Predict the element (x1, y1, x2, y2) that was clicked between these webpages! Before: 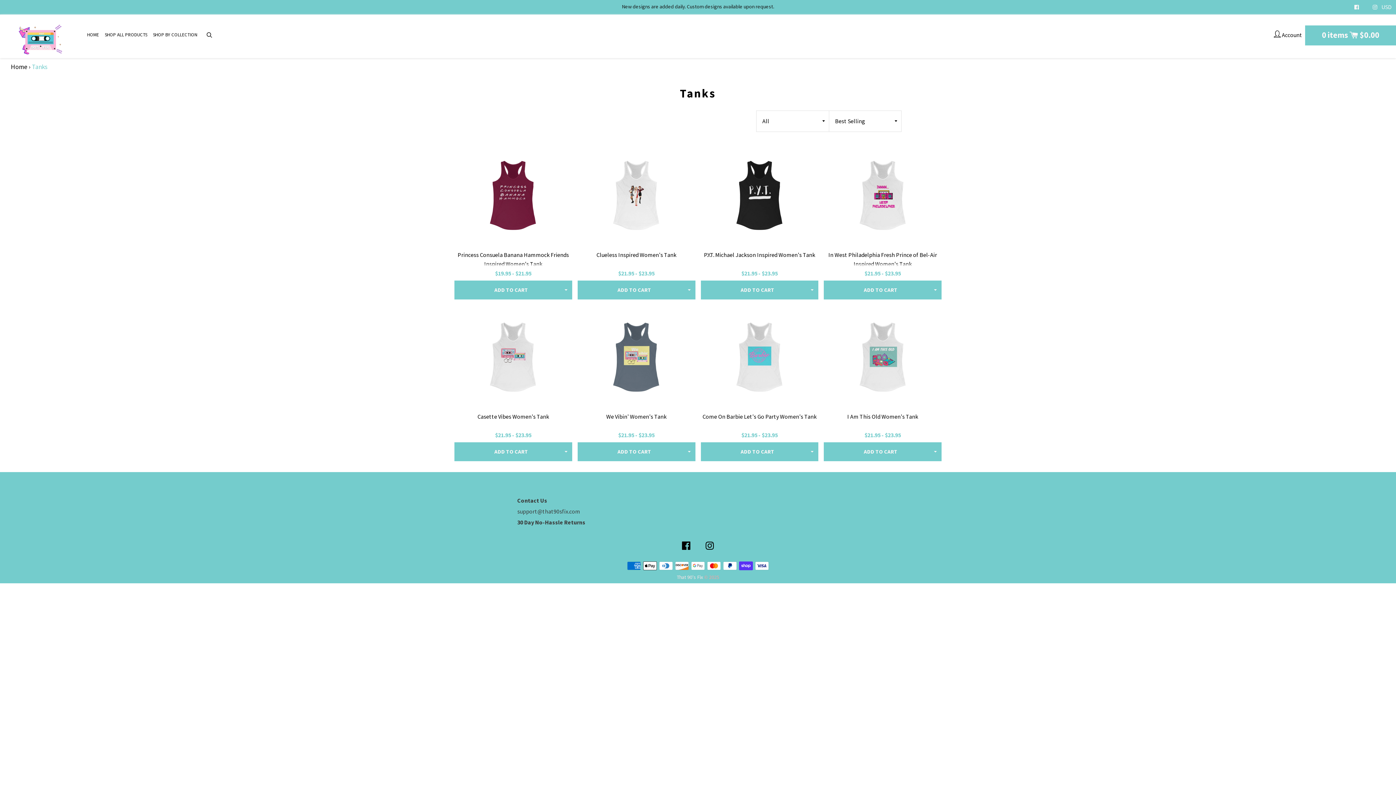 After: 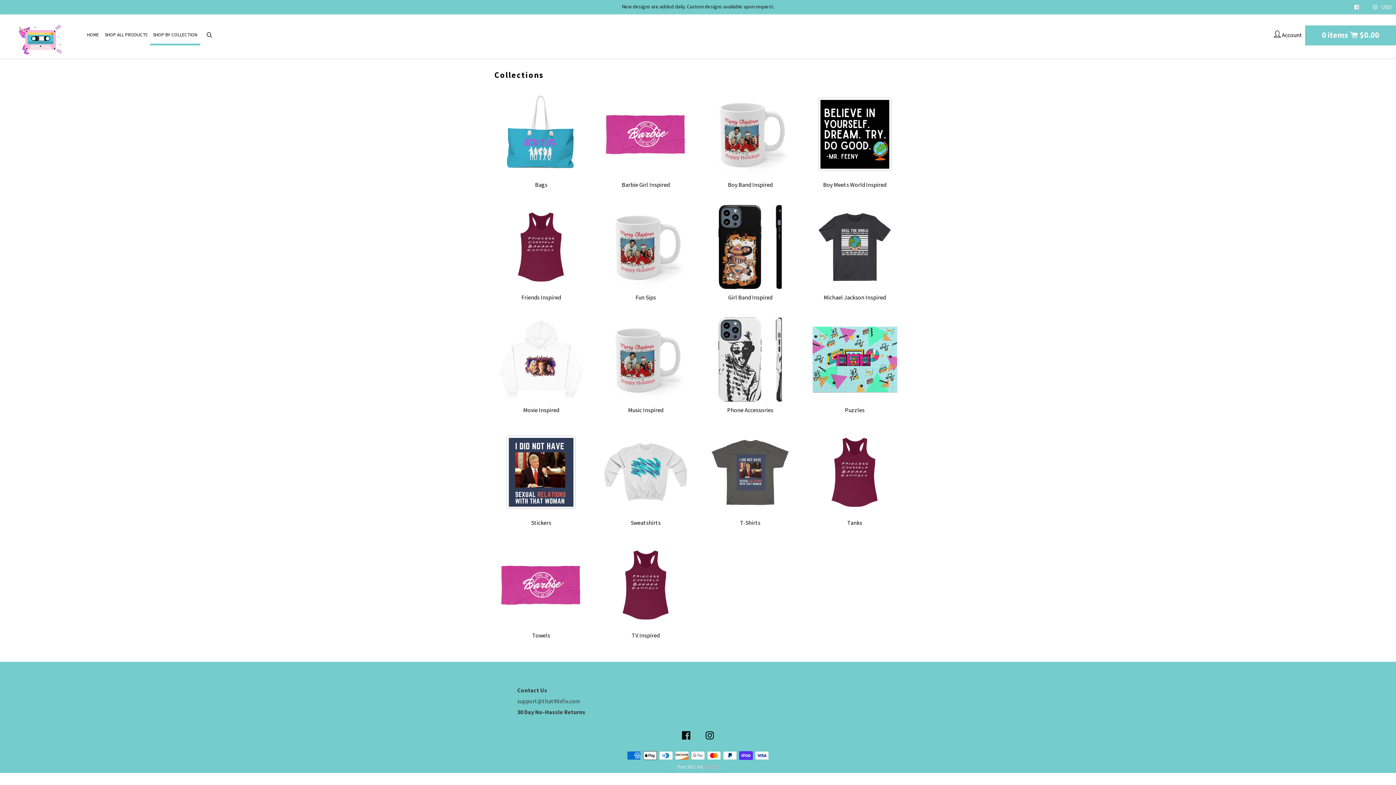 Action: bbox: (152, 25, 197, 43) label: SHOP BY COLLECTION